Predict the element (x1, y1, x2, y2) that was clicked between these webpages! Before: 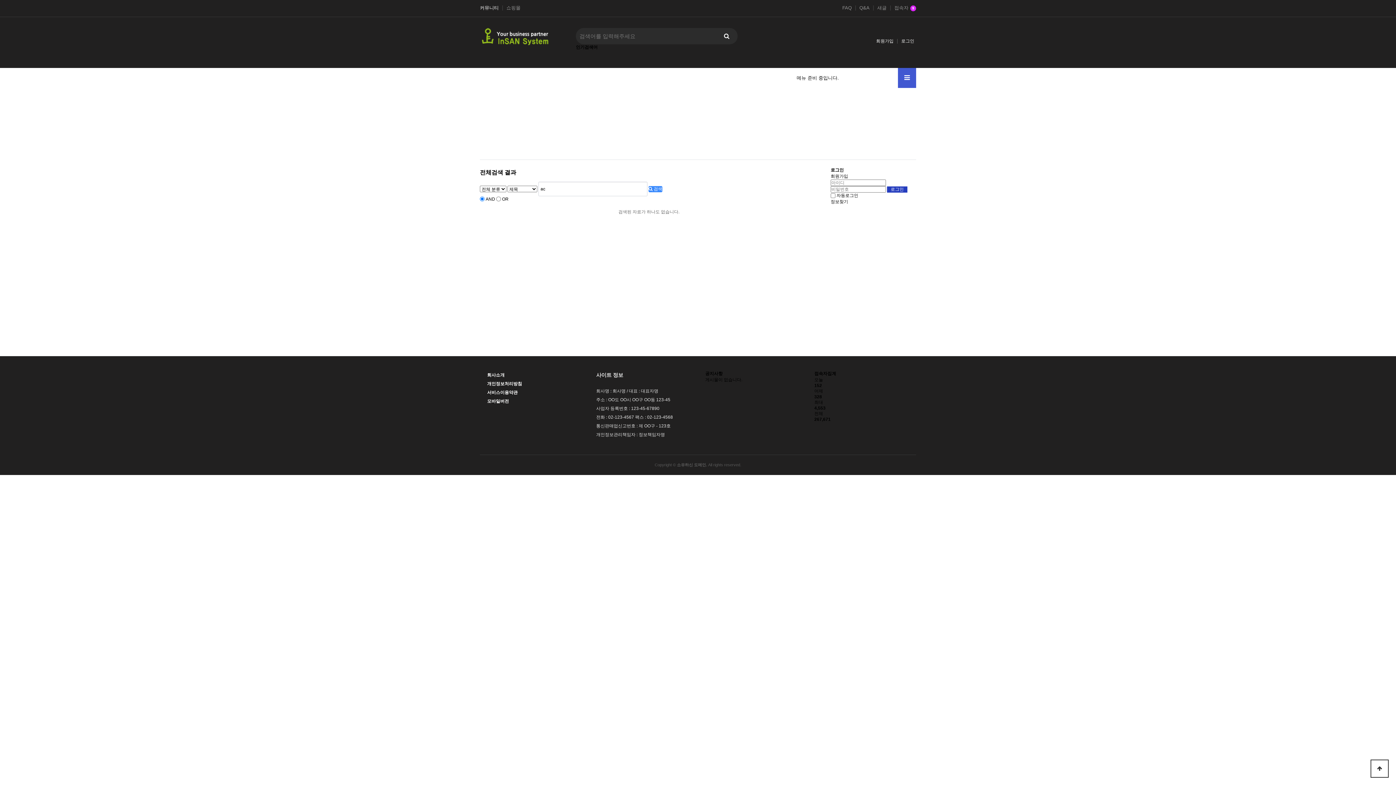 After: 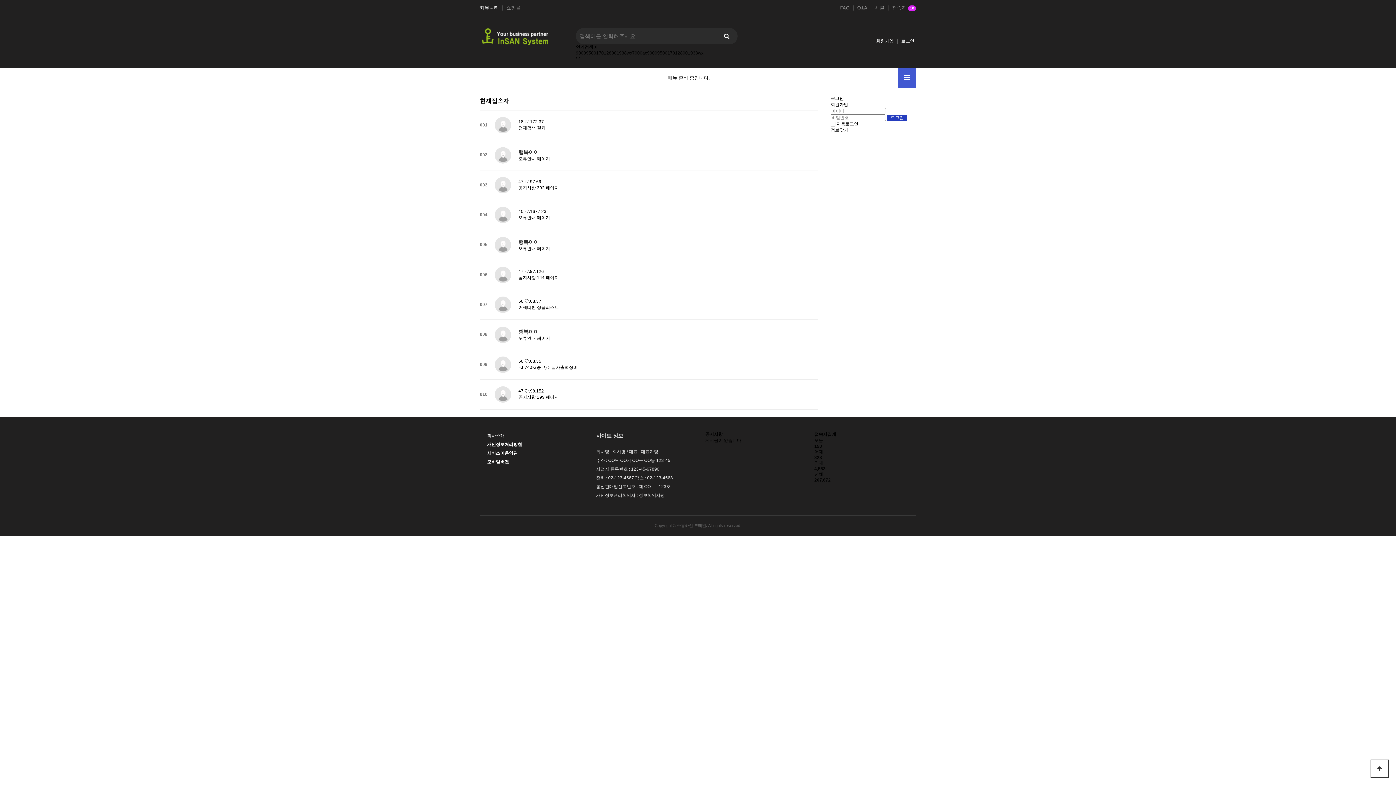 Action: label: 접속자9 bbox: (894, 5, 916, 11)